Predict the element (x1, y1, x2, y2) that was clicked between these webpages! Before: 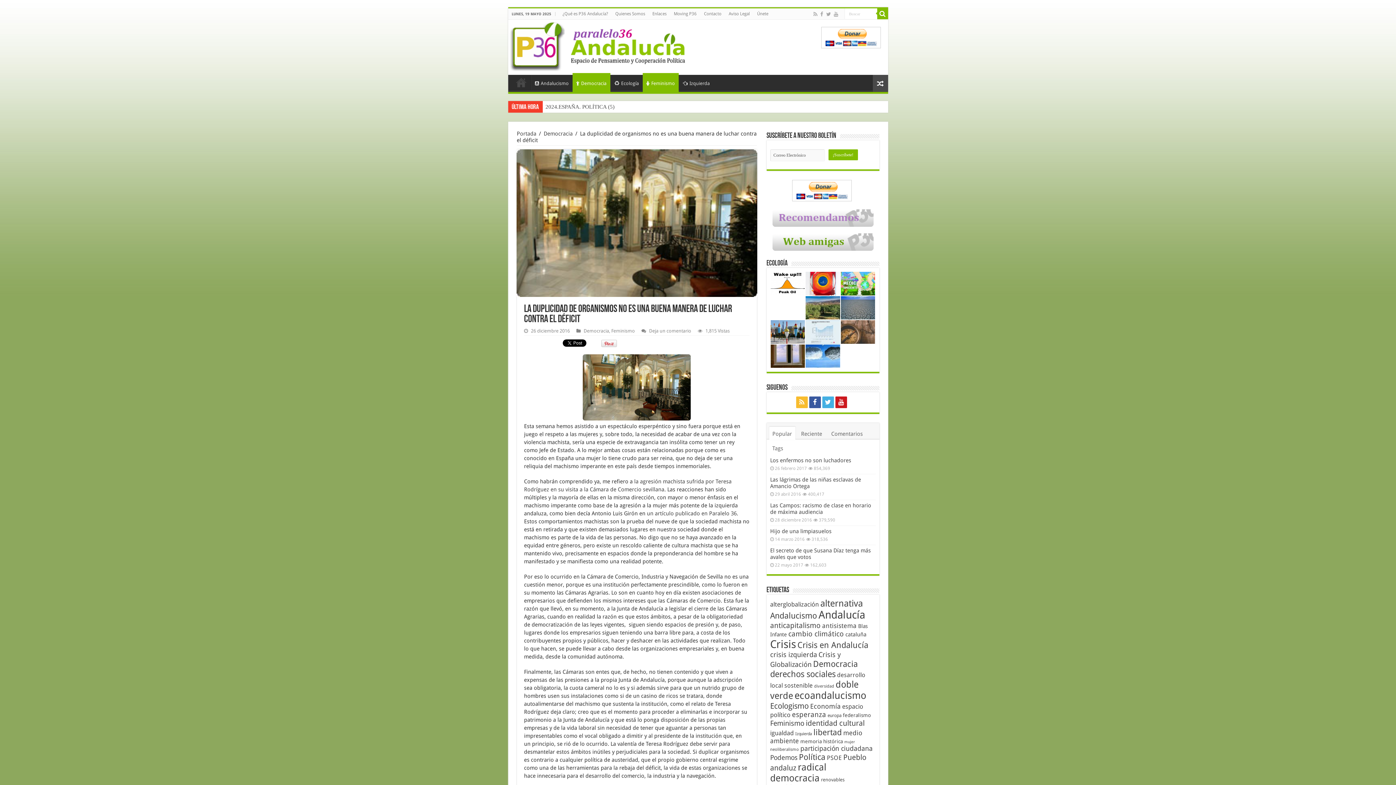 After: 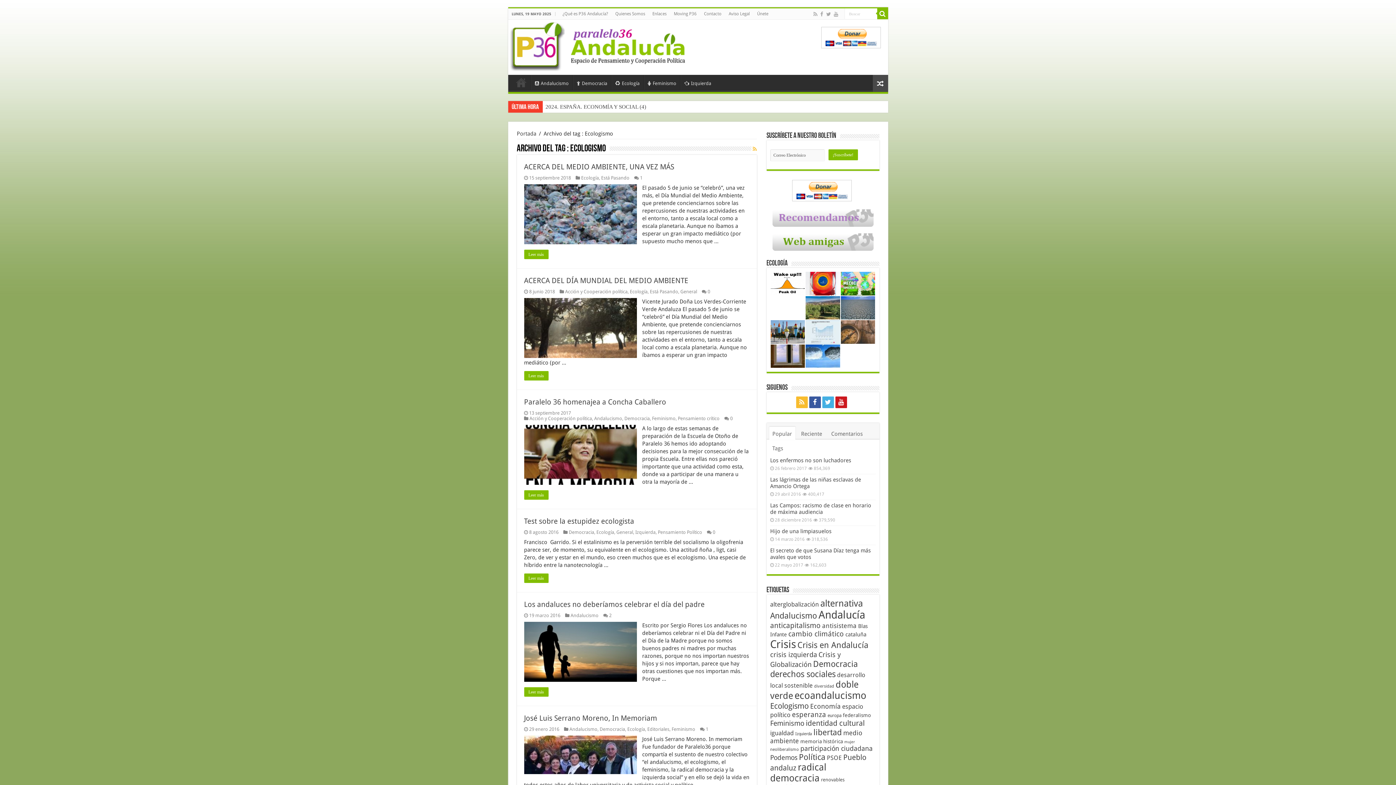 Action: label: Ecologismo (90 elementos) bbox: (770, 701, 808, 710)